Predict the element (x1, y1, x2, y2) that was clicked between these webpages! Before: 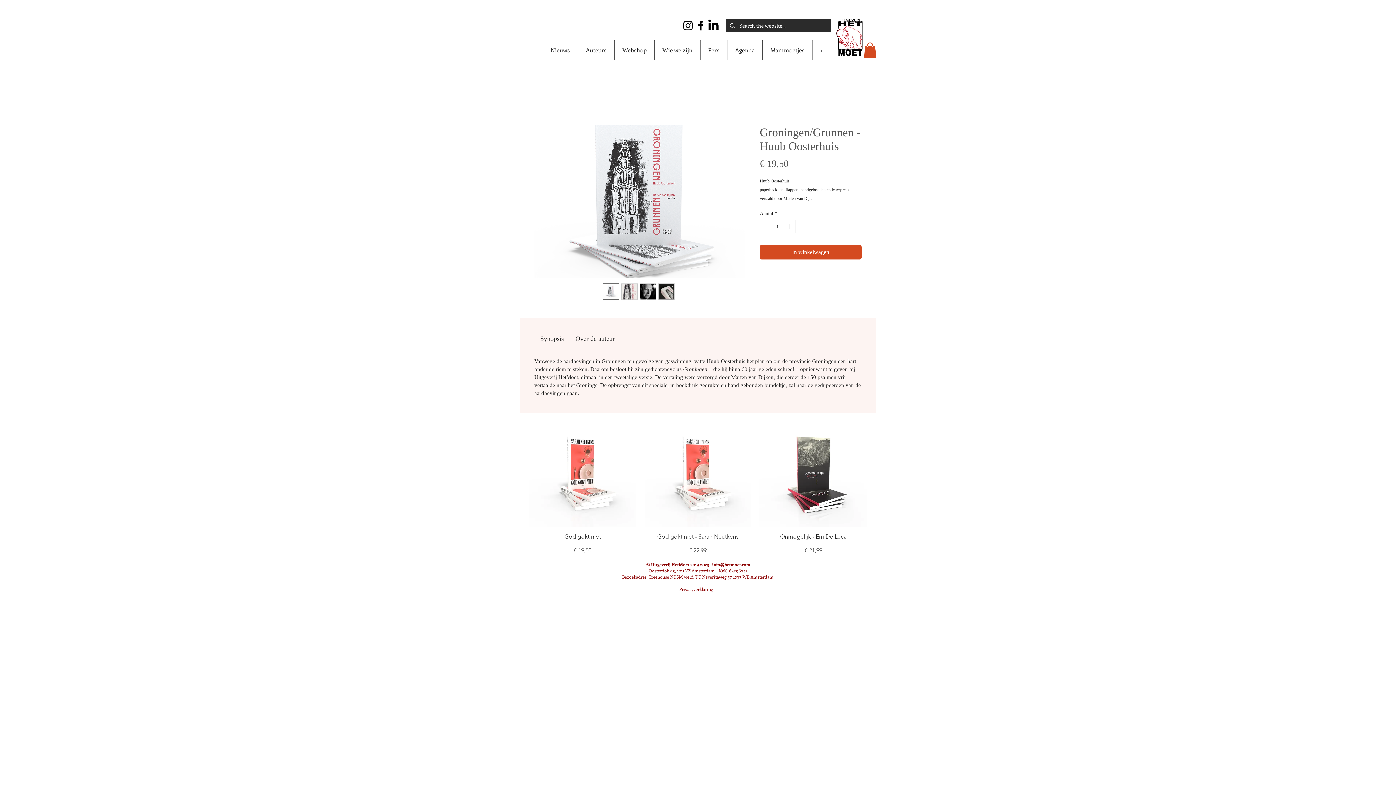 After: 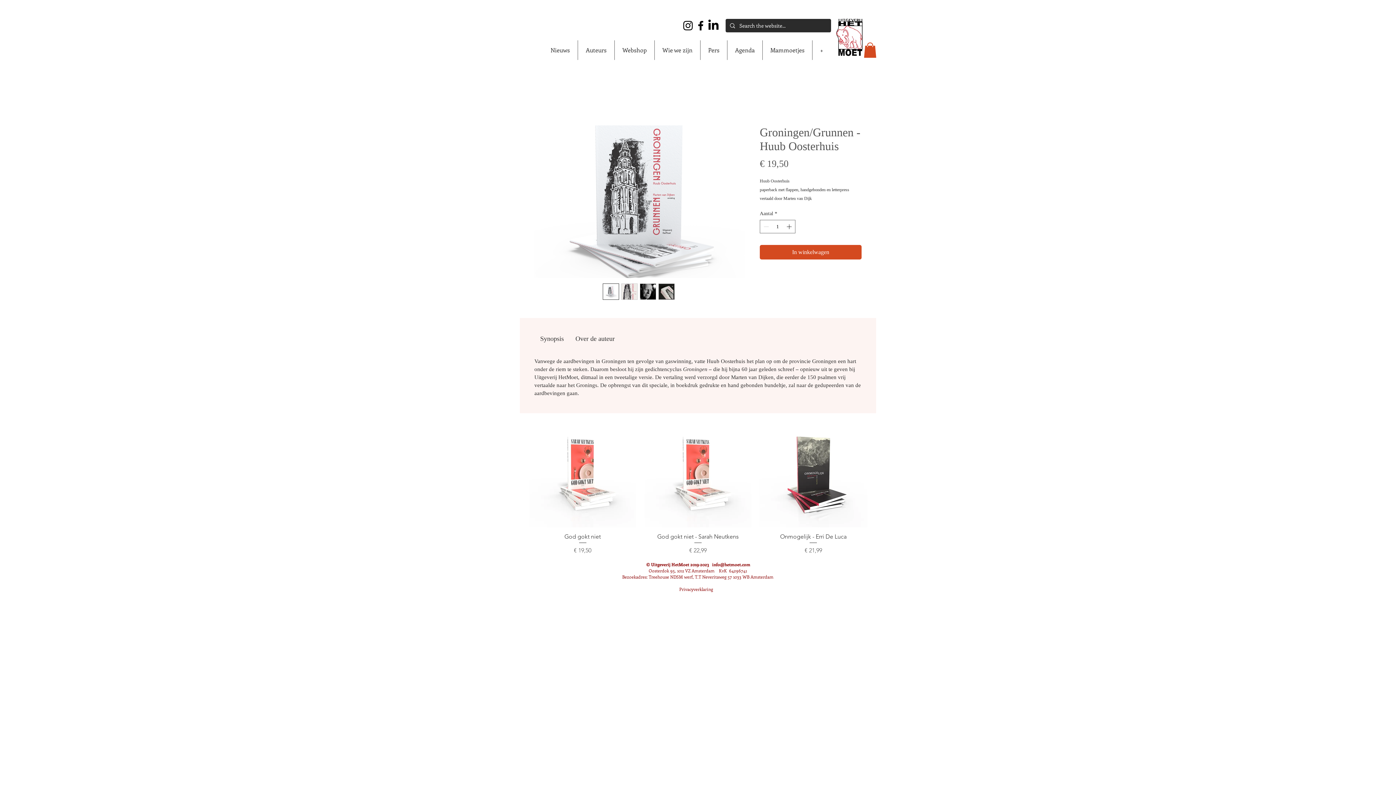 Action: bbox: (694, 19, 707, 32) label: Facebook